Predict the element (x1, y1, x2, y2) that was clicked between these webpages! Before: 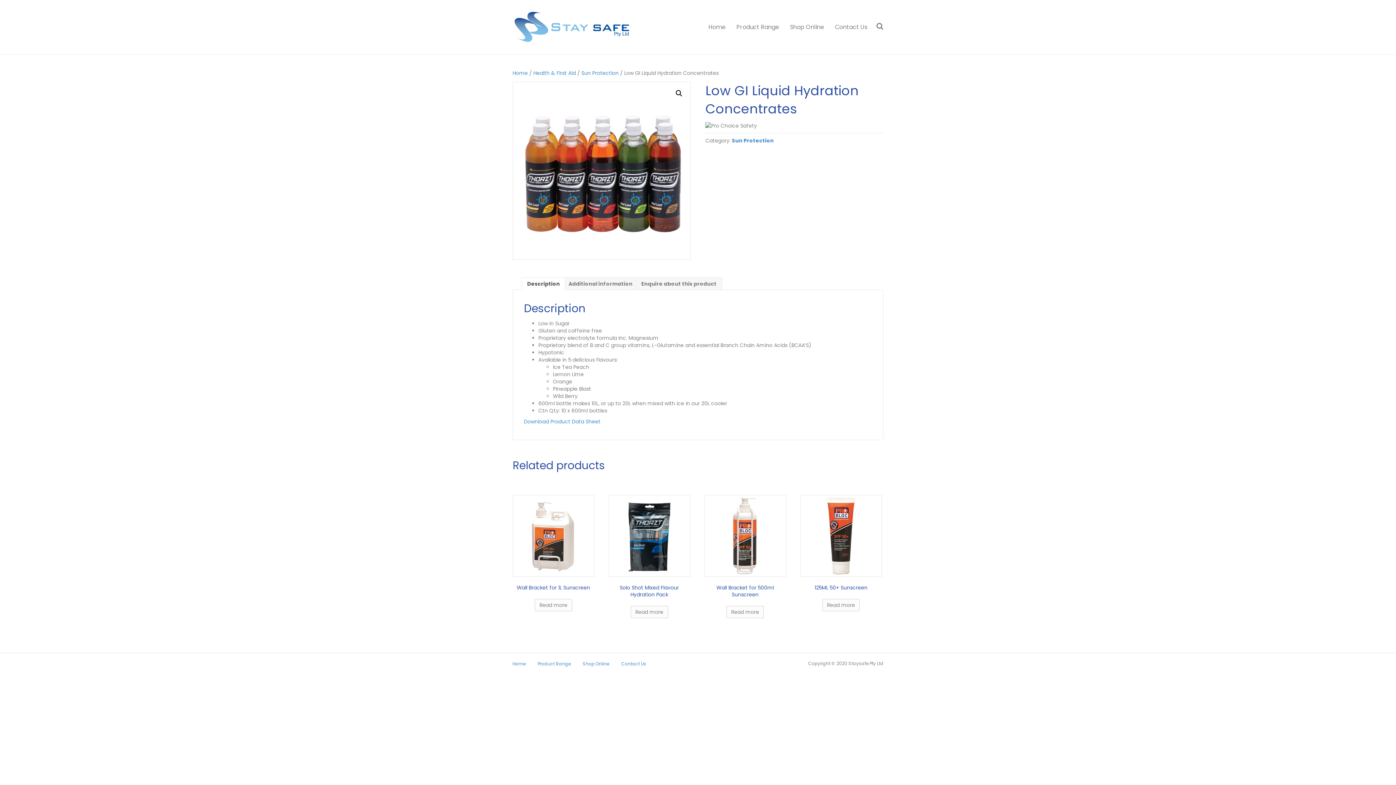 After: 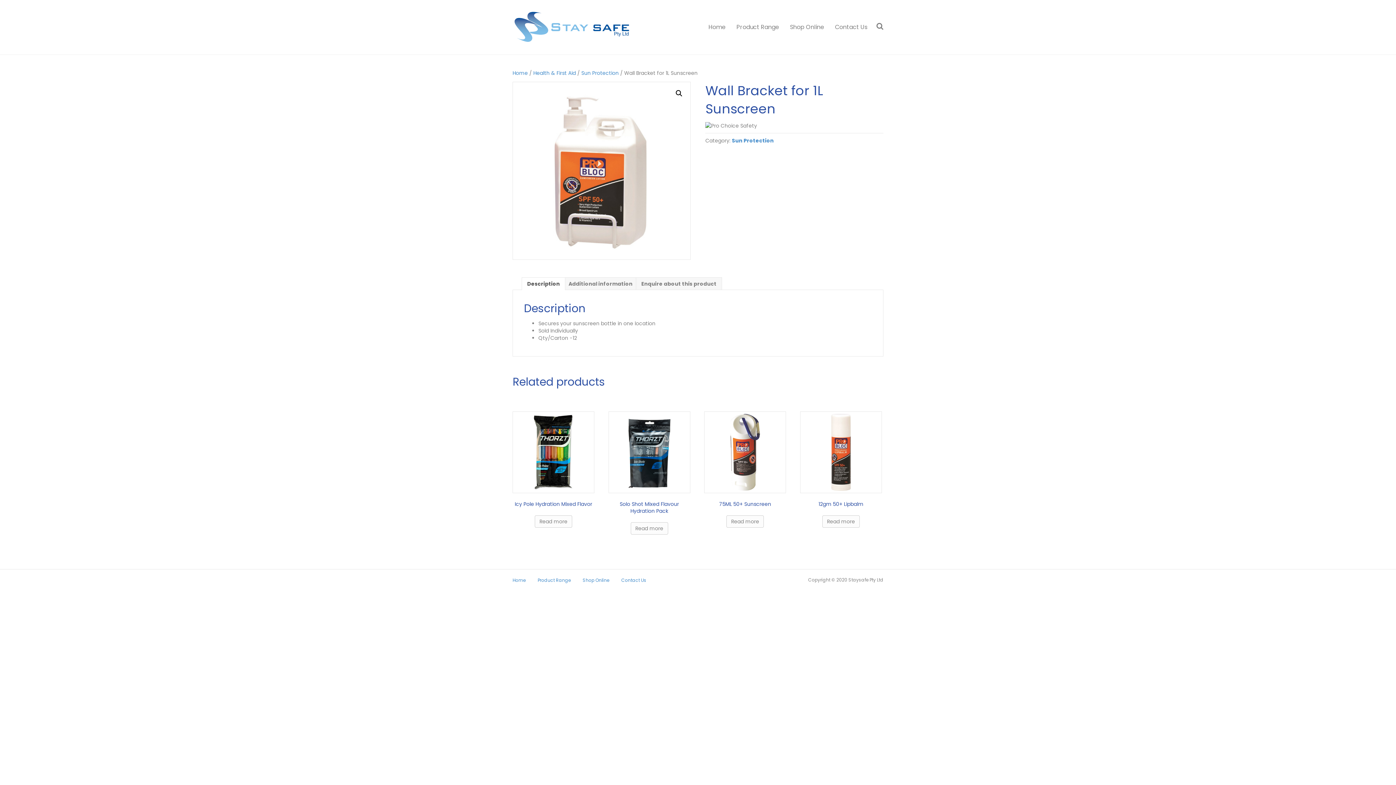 Action: label: Wall Bracket for 1L Sunscreen bbox: (512, 495, 594, 594)